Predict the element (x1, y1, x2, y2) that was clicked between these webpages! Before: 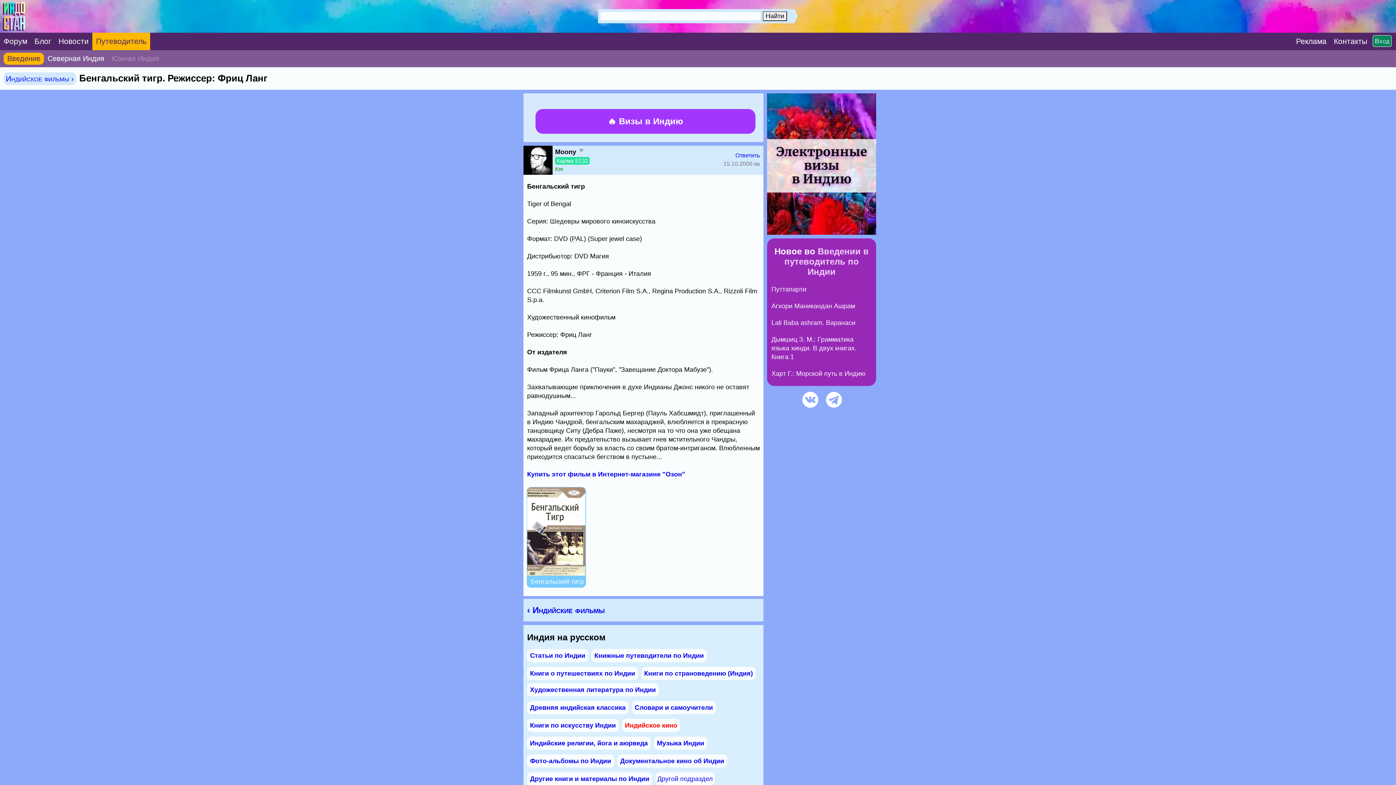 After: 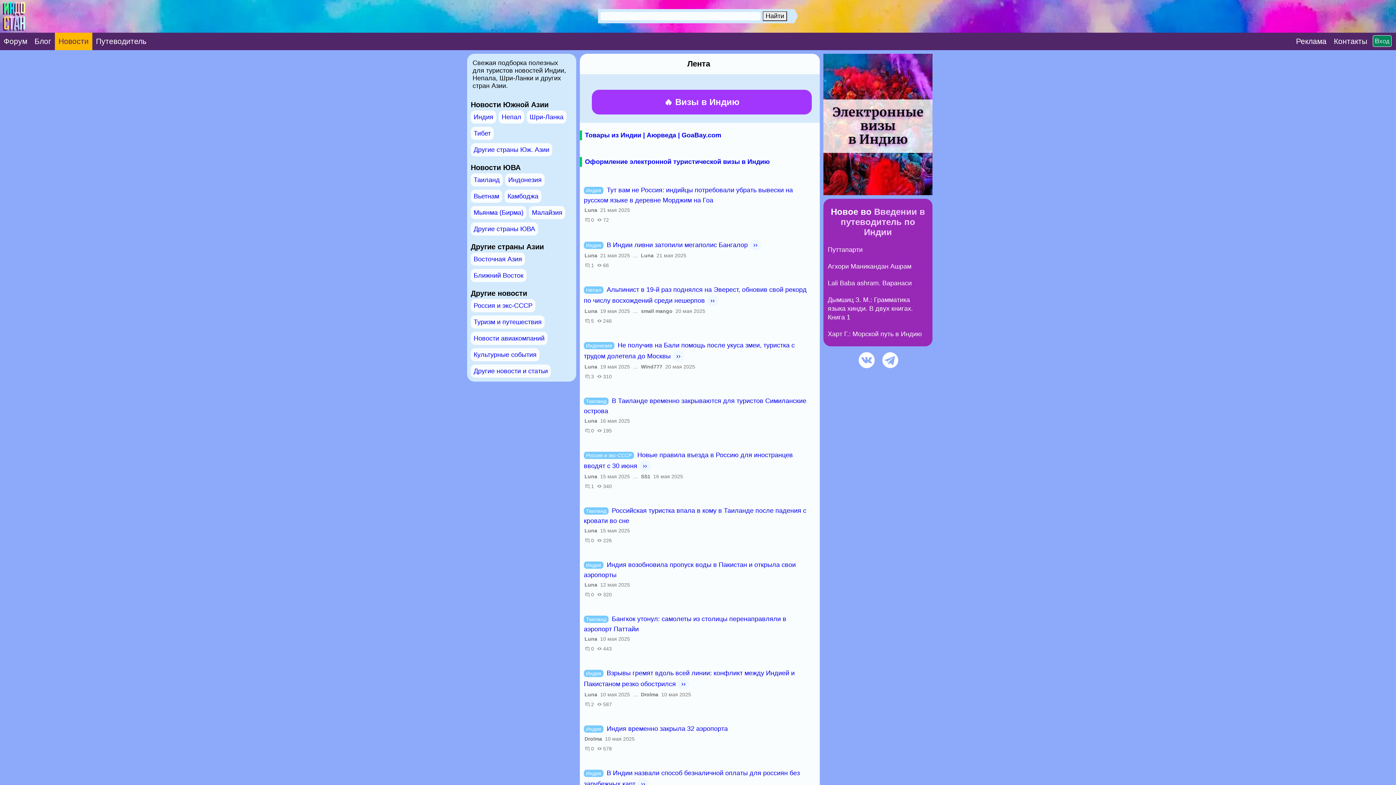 Action: bbox: (54, 29, 92, 53) label: Новости